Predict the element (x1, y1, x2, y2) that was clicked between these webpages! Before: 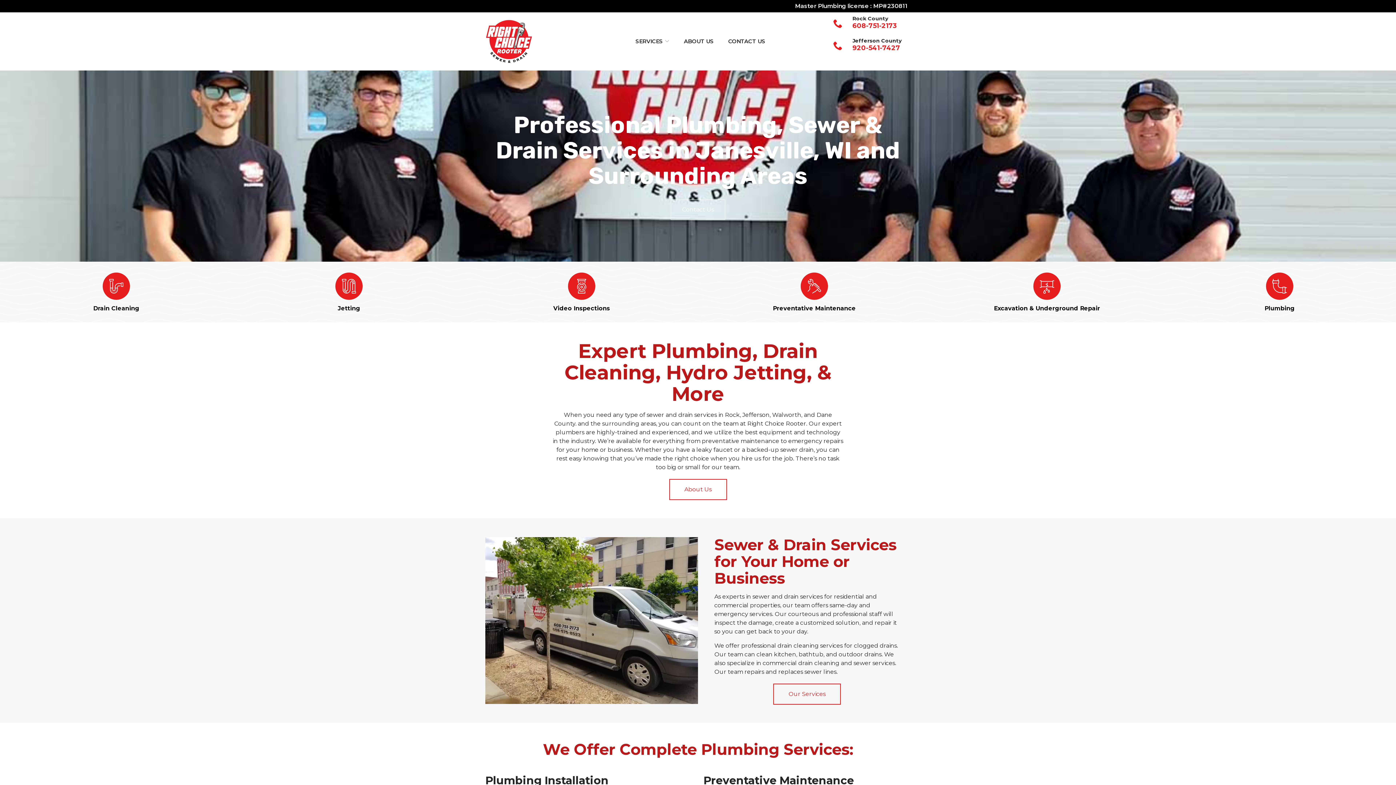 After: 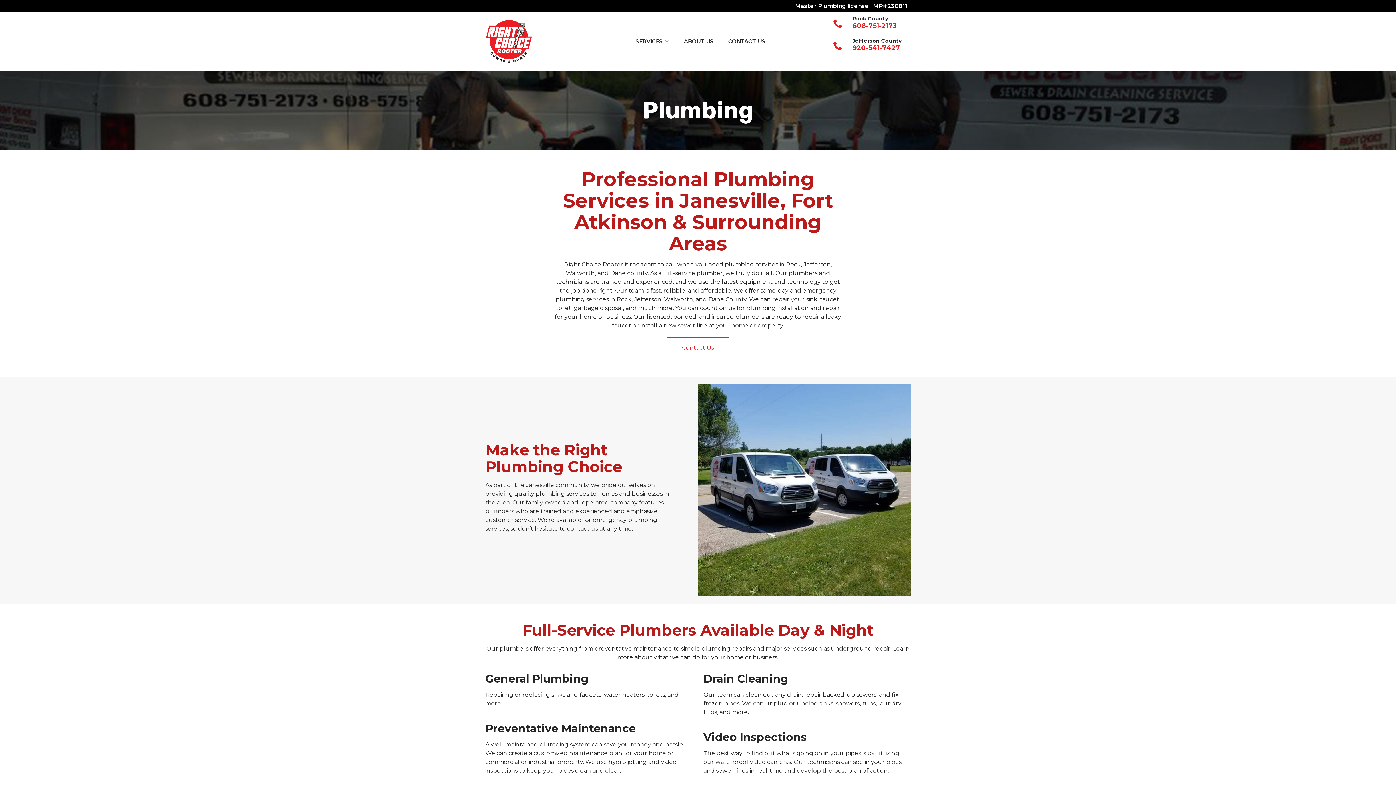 Action: label: Plumbing bbox: (1163, 261, 1396, 322)